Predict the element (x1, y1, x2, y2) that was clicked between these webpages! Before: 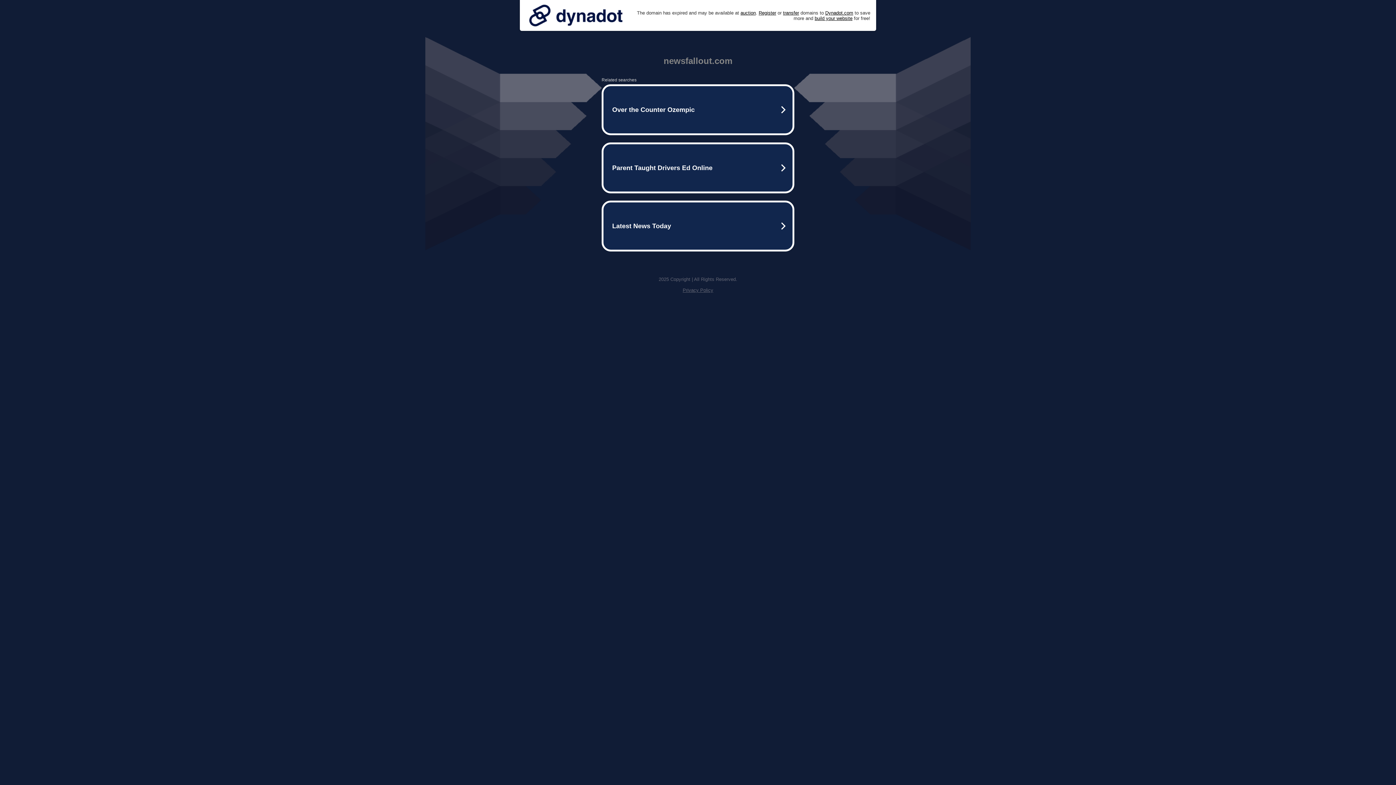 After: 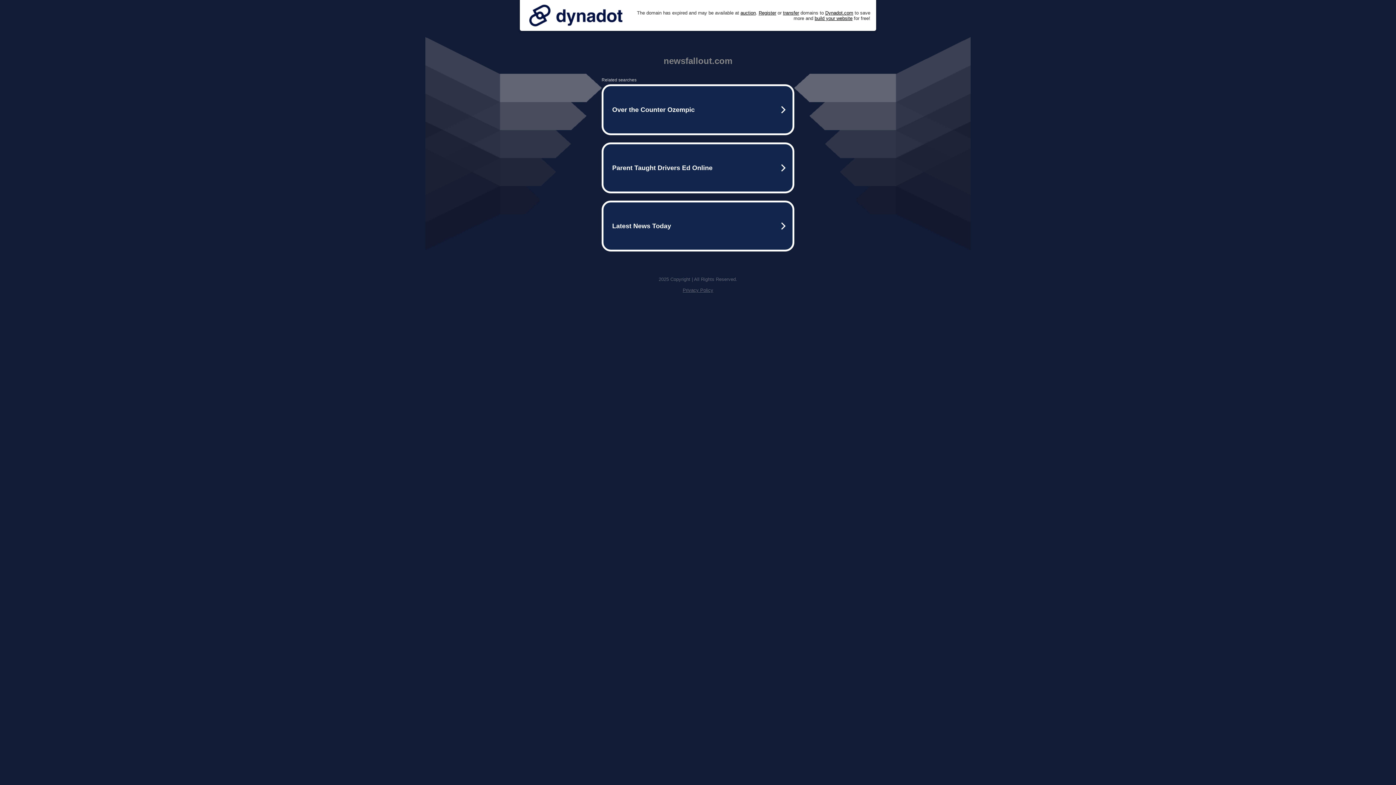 Action: bbox: (525, 0, 626, 30)